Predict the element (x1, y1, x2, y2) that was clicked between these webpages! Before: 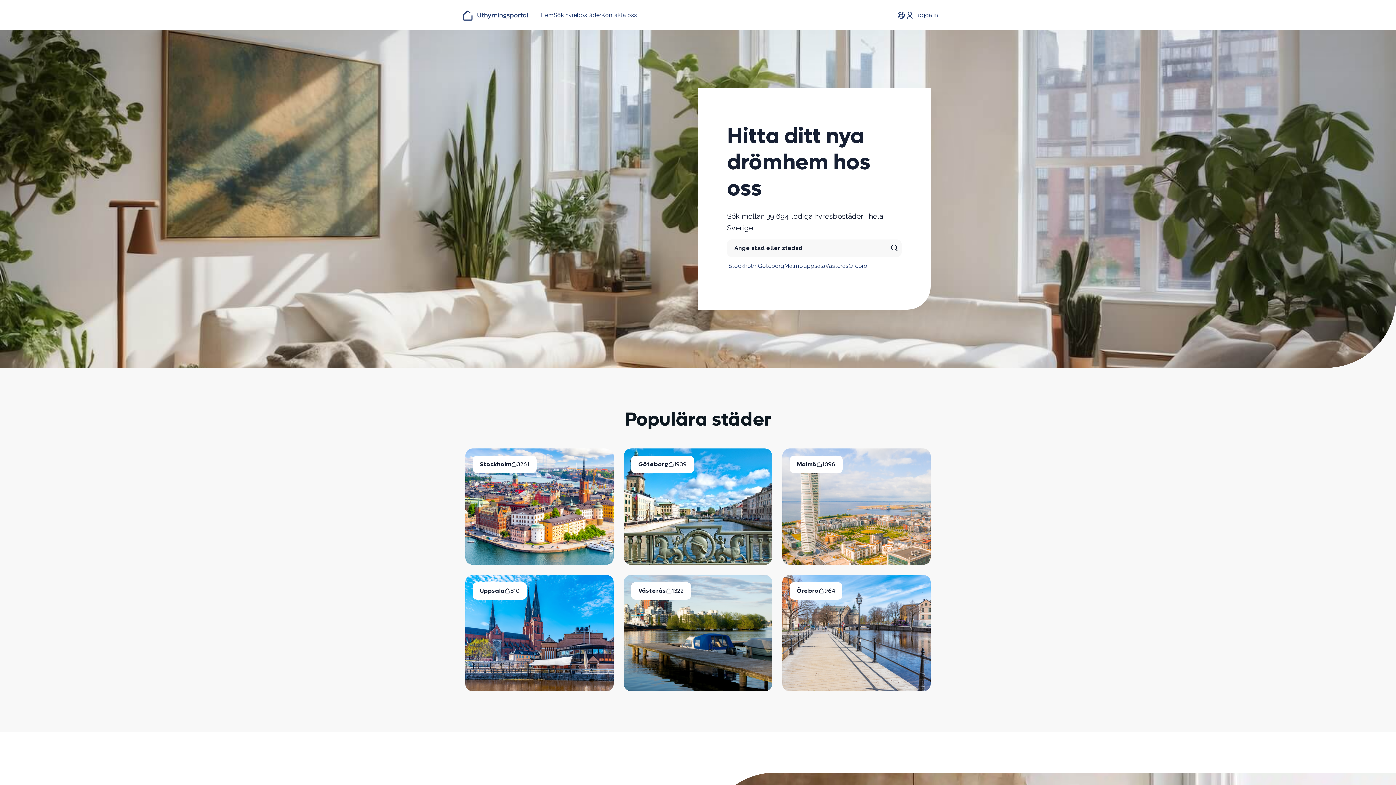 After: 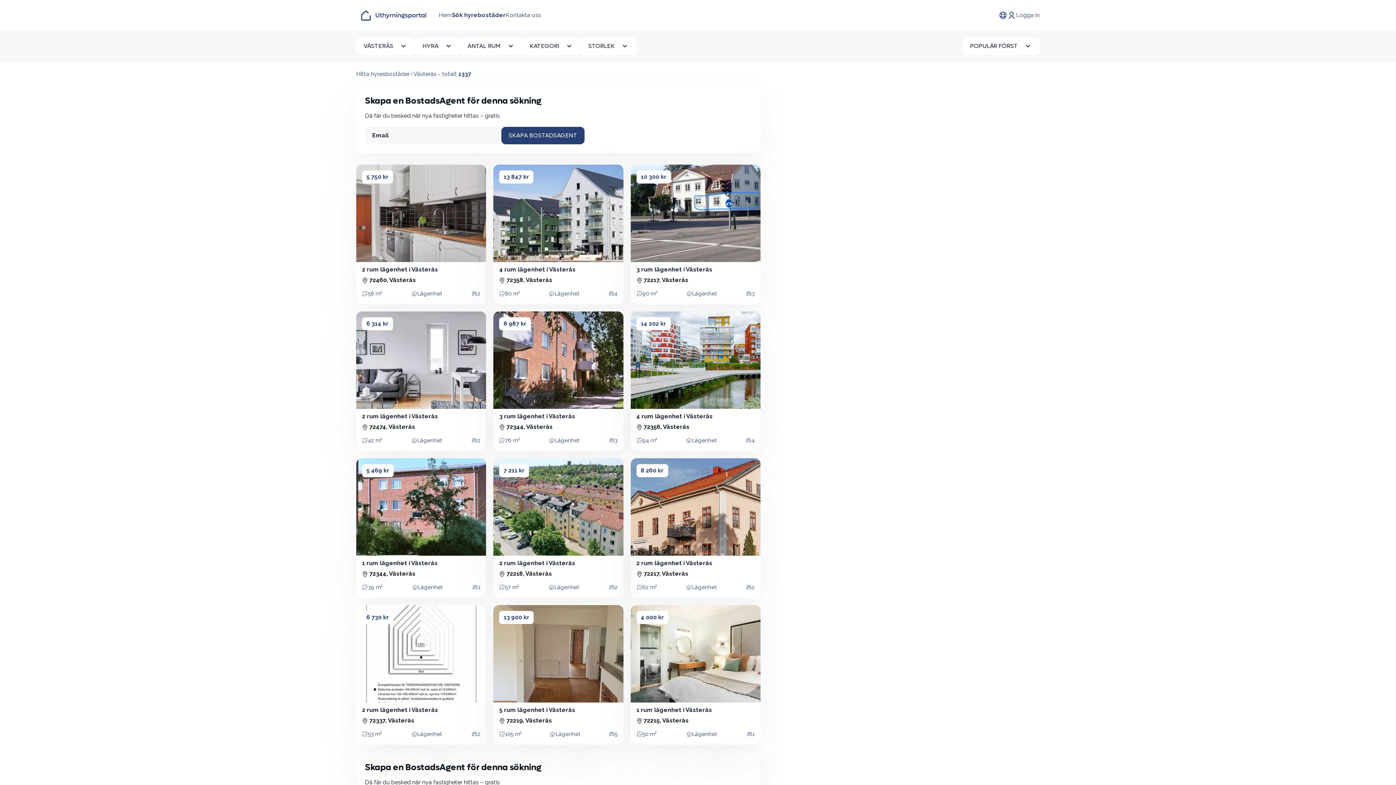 Action: label: Västerås bbox: (825, 262, 848, 269)